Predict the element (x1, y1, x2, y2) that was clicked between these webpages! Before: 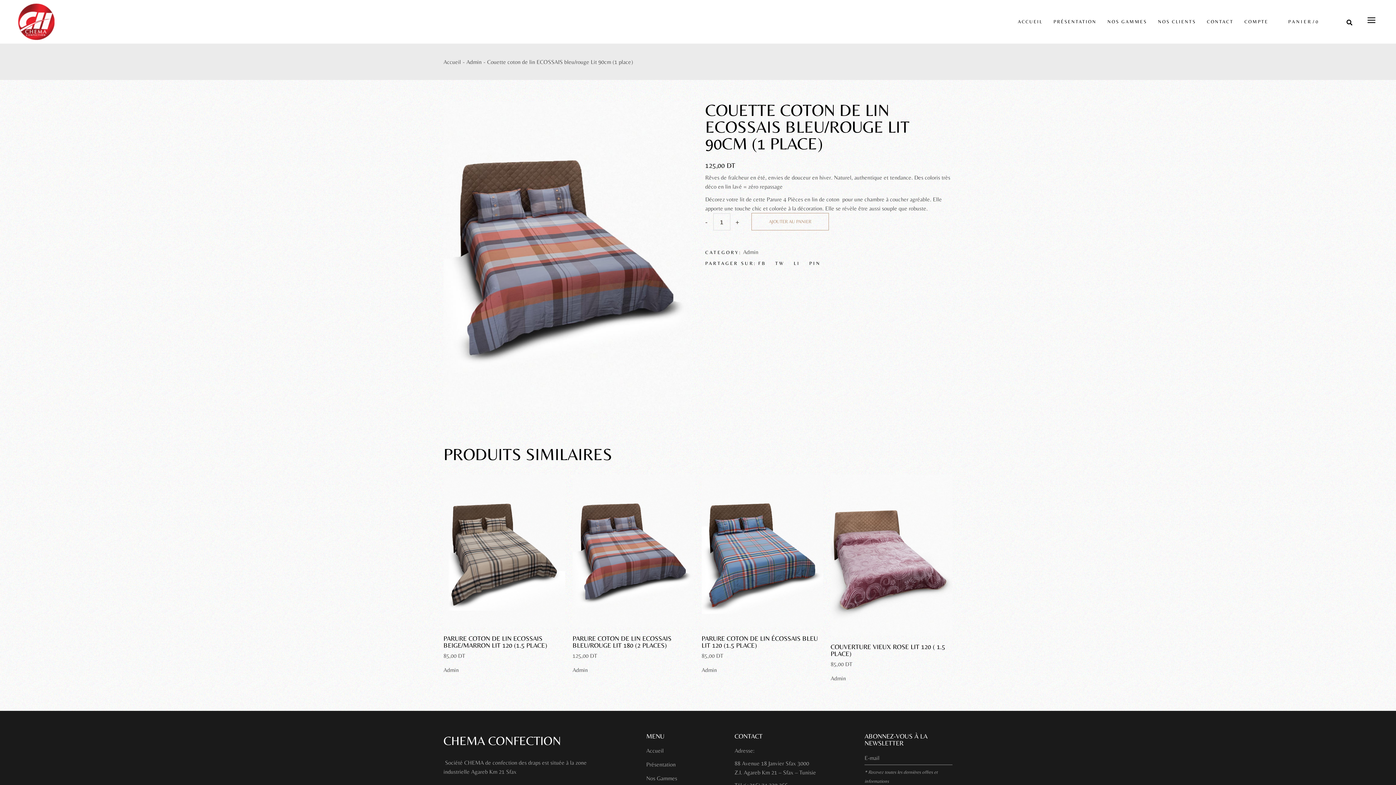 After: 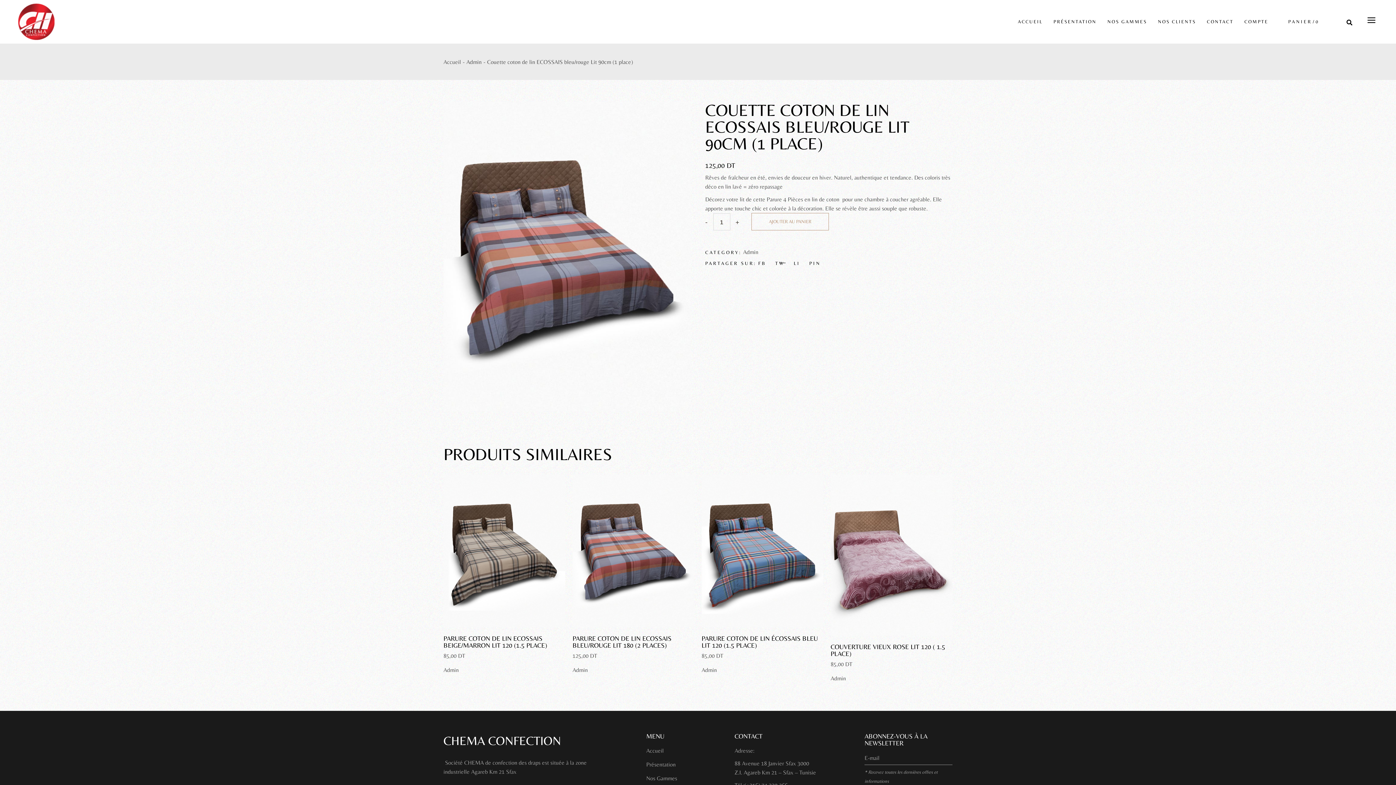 Action: label: TW bbox: (775, 260, 784, 266)